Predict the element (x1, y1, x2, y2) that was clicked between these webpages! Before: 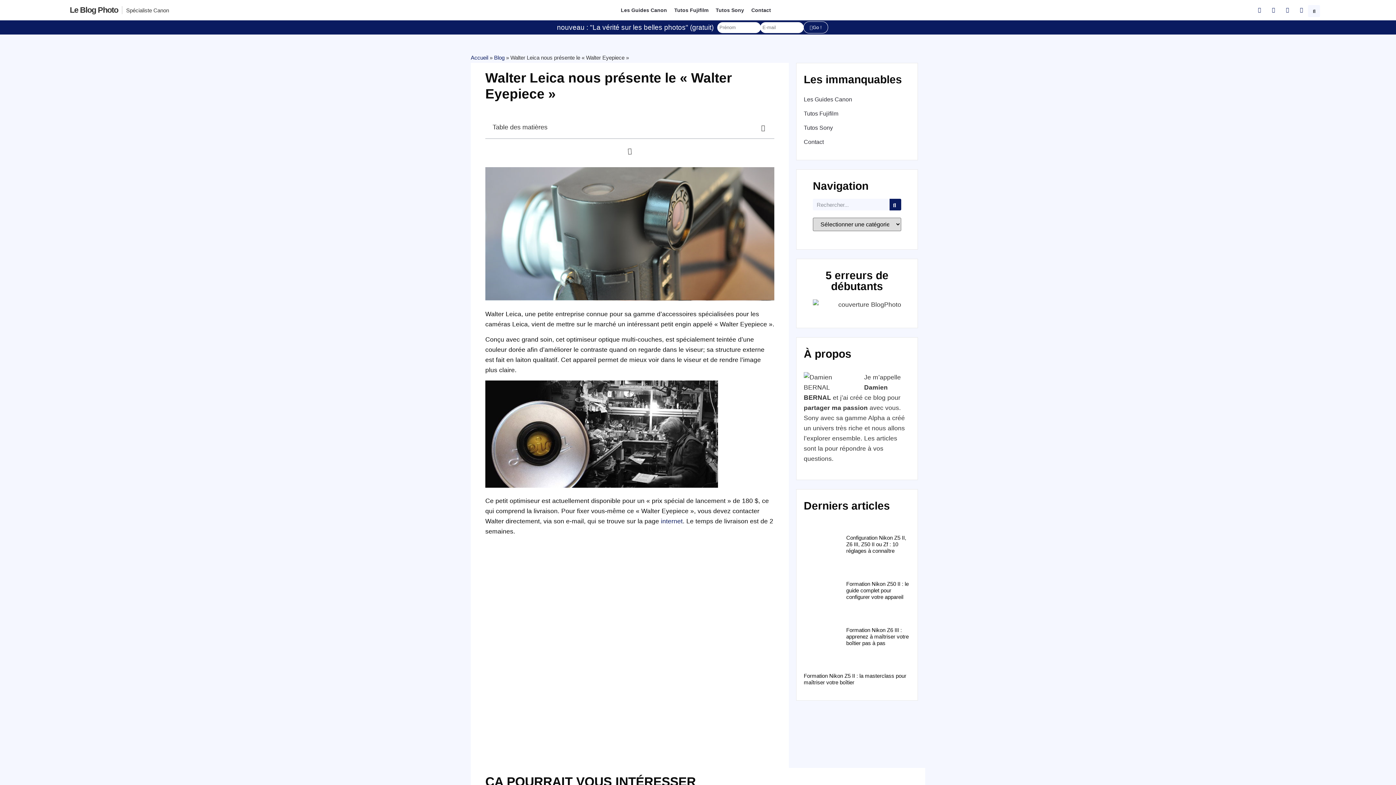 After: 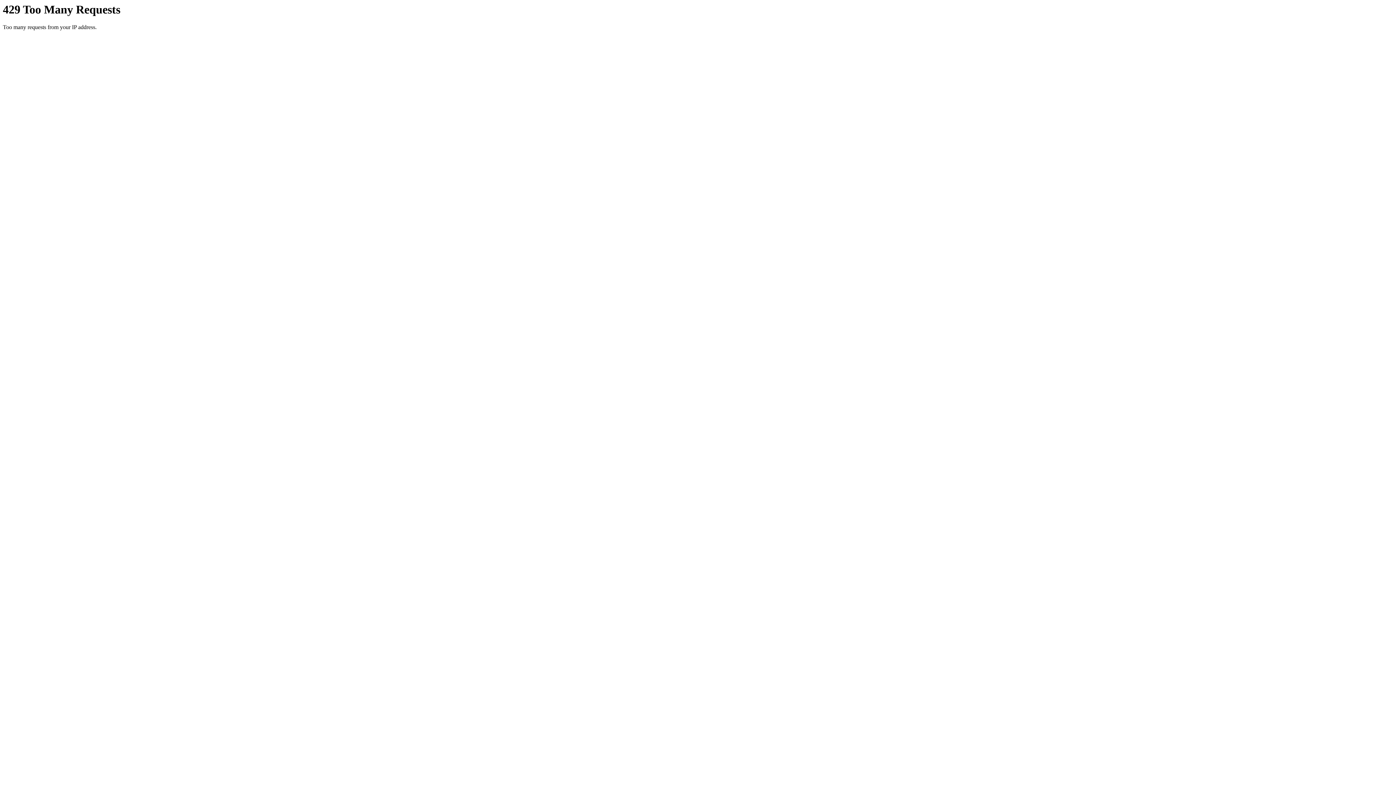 Action: bbox: (804, 573, 839, 608)